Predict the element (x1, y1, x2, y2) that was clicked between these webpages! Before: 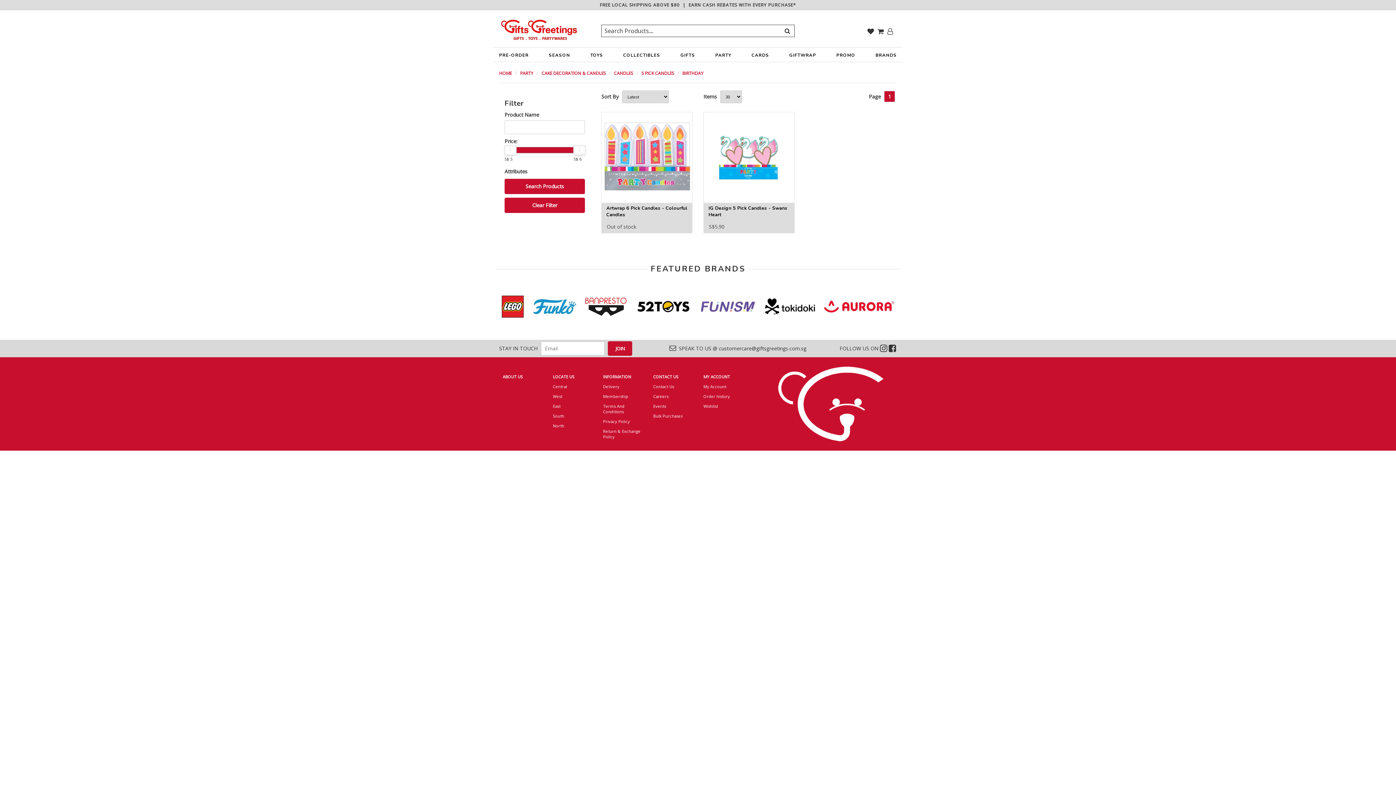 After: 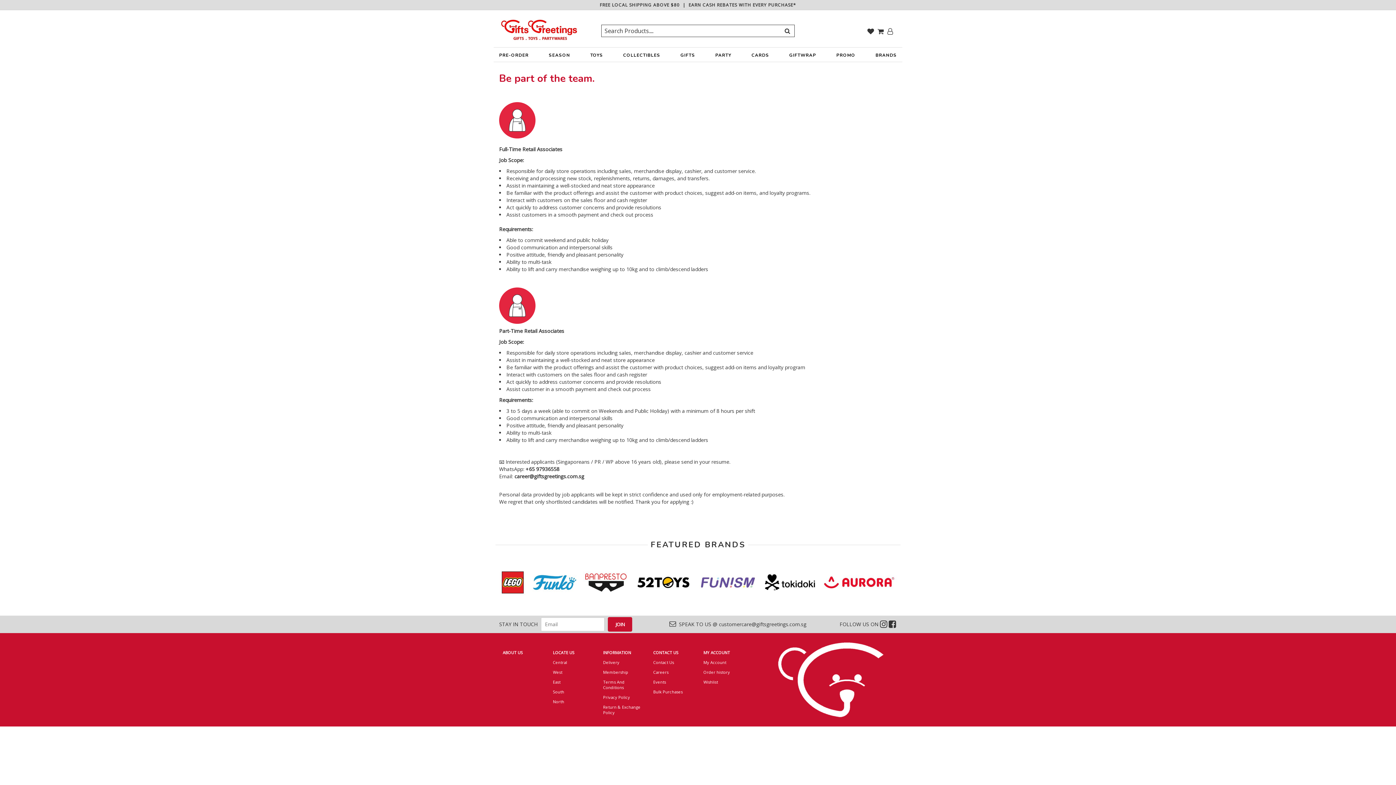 Action: bbox: (653, 393, 692, 399) label: Careers